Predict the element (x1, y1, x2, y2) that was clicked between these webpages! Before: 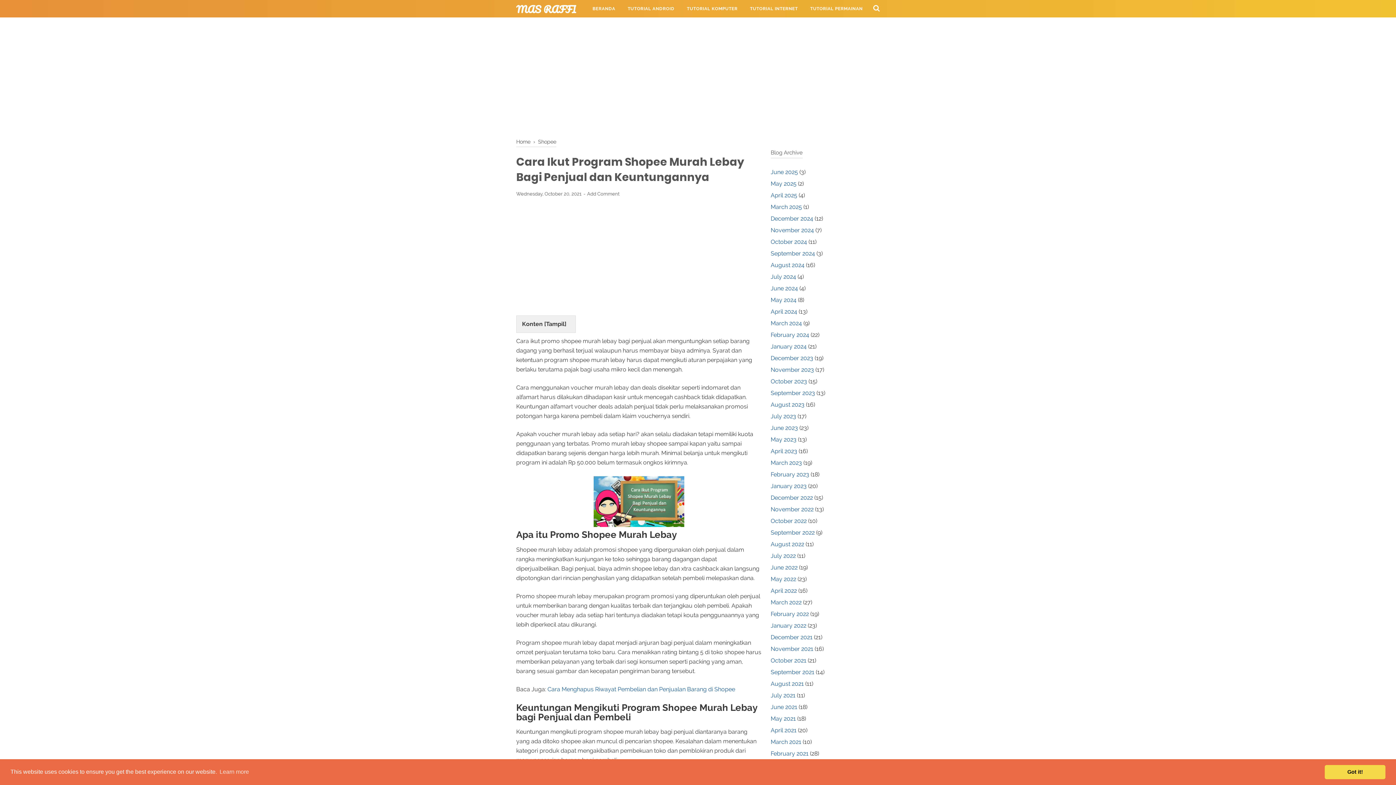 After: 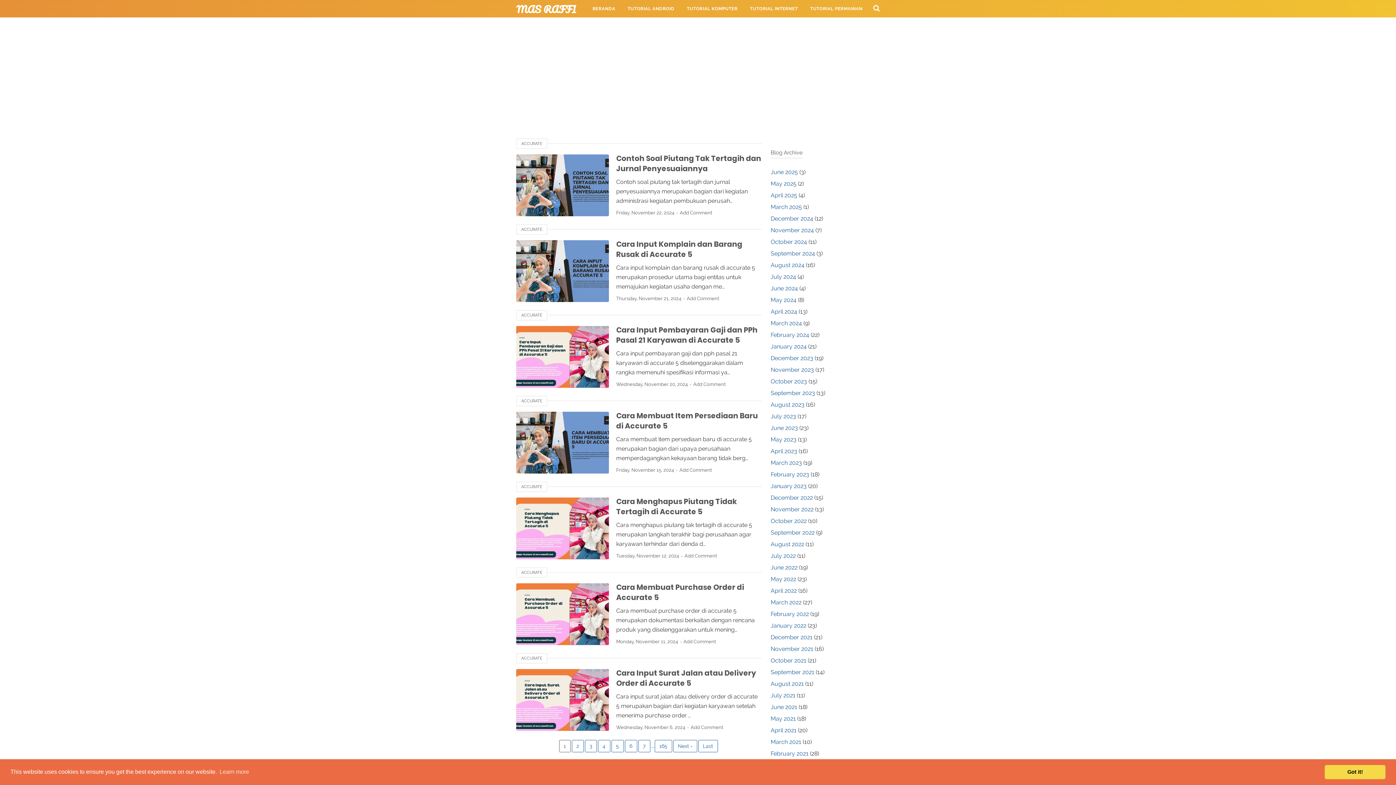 Action: label: November 2024 bbox: (770, 226, 814, 233)